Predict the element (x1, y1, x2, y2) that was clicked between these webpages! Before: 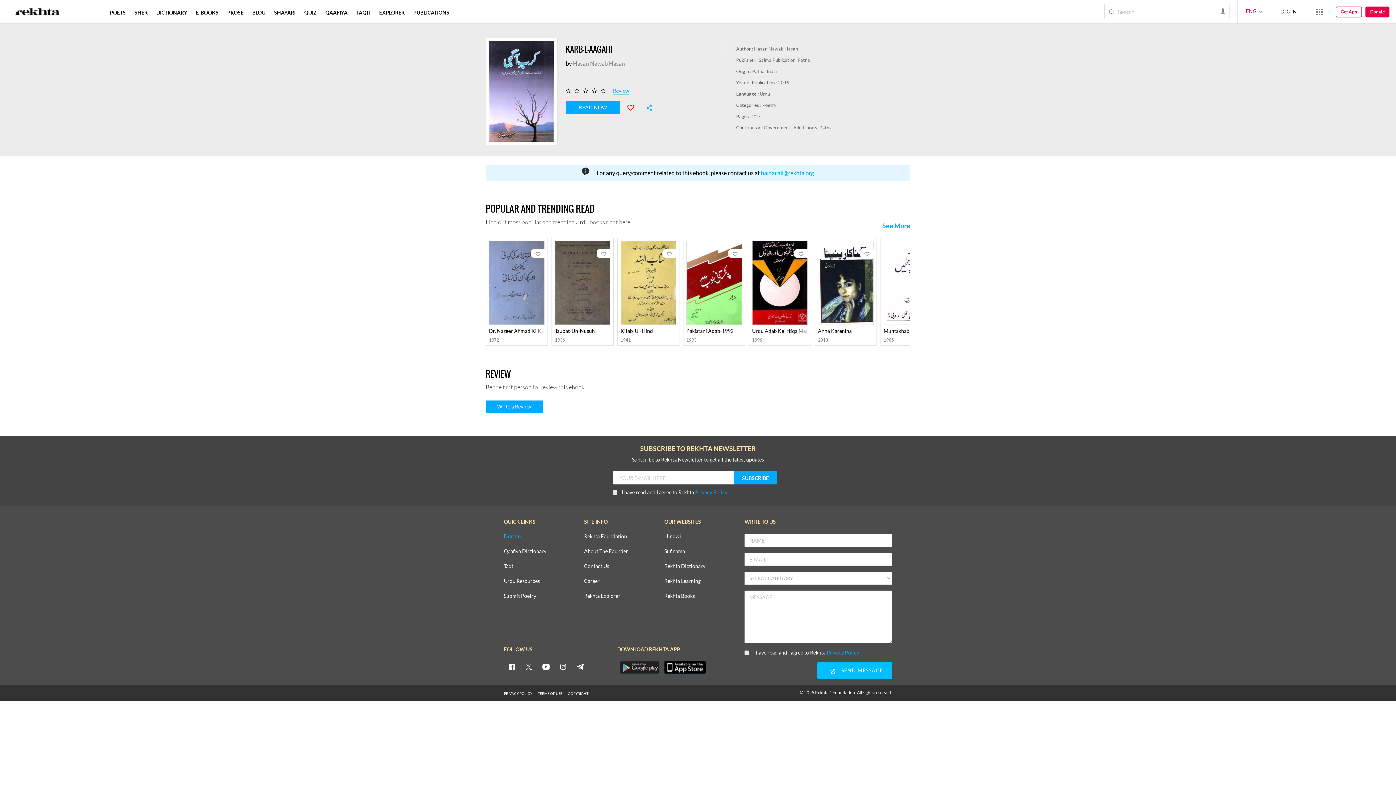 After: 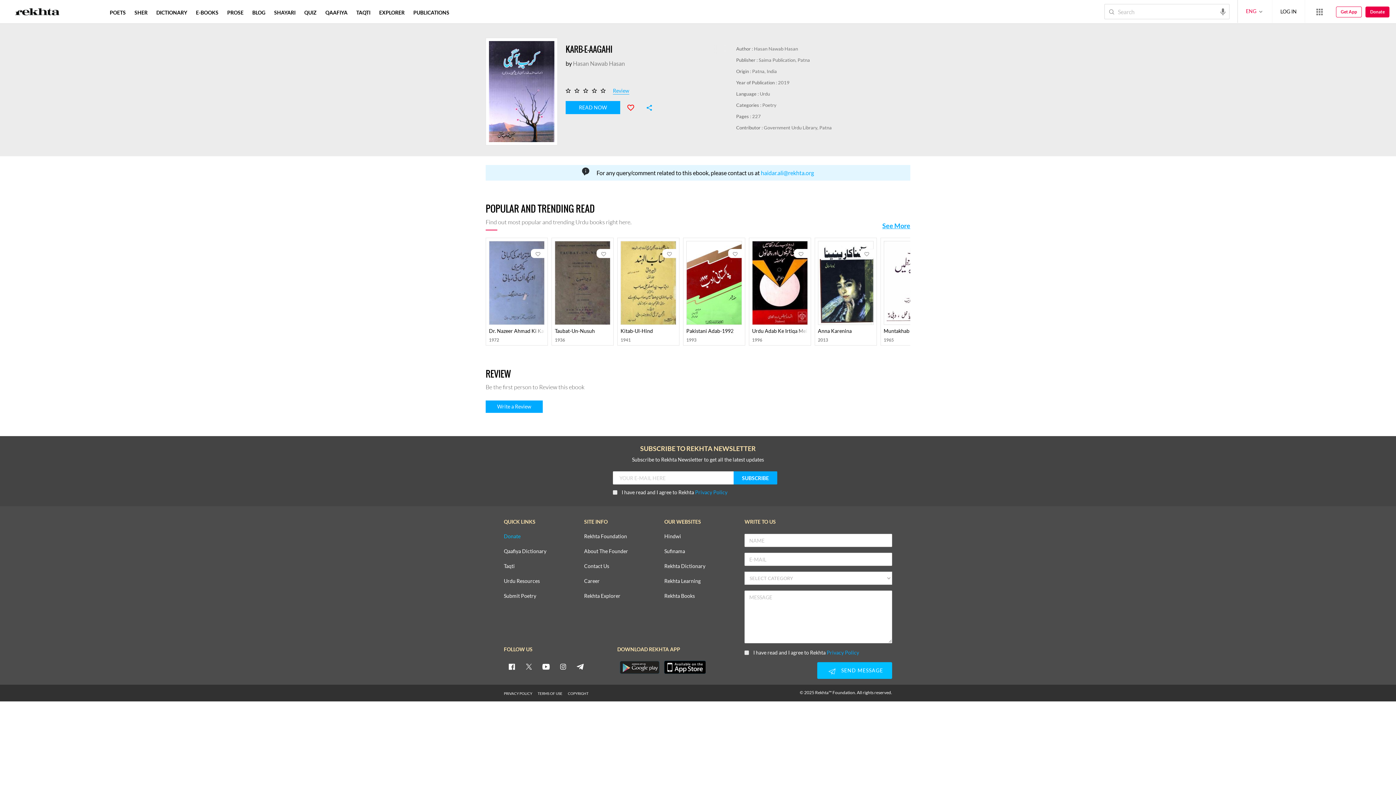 Action: label: facebook bbox: (506, 661, 517, 672)